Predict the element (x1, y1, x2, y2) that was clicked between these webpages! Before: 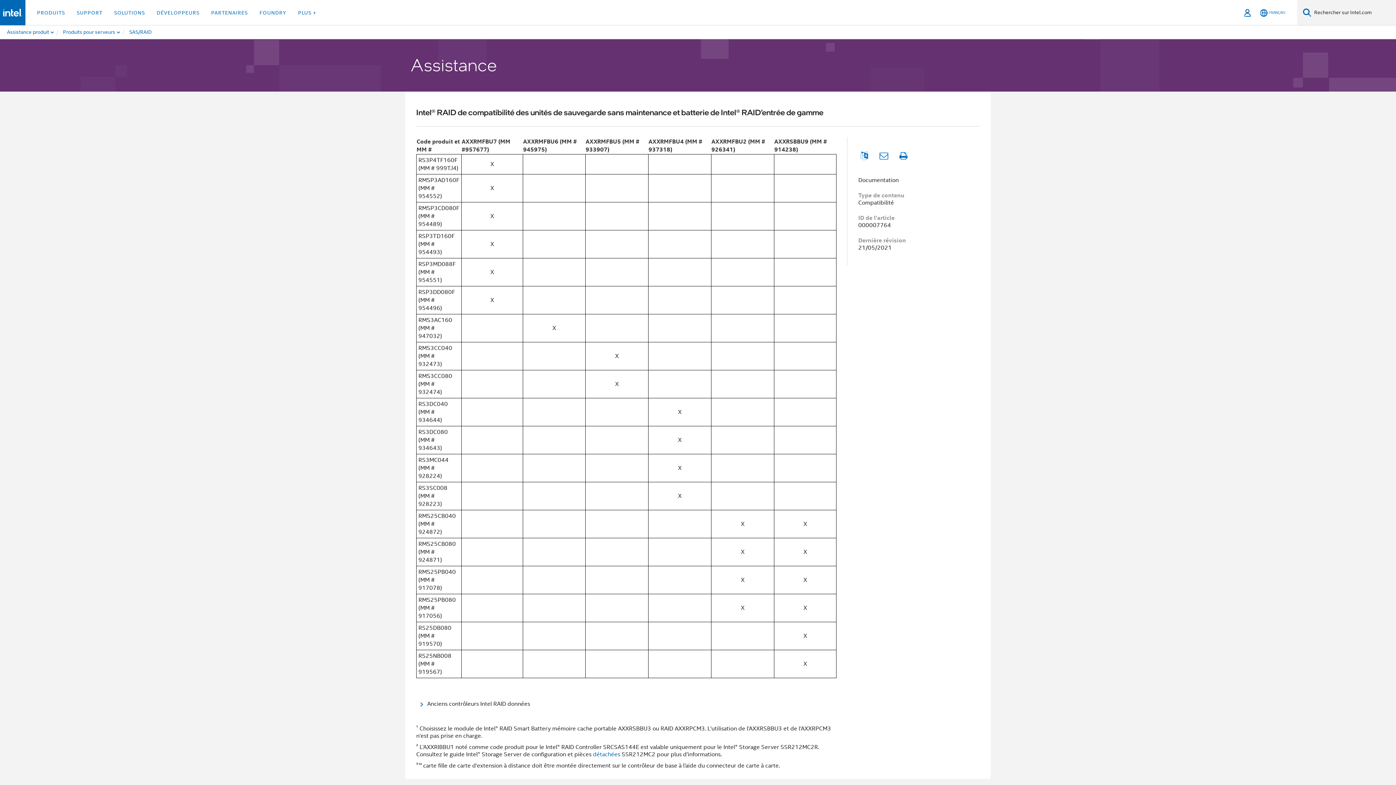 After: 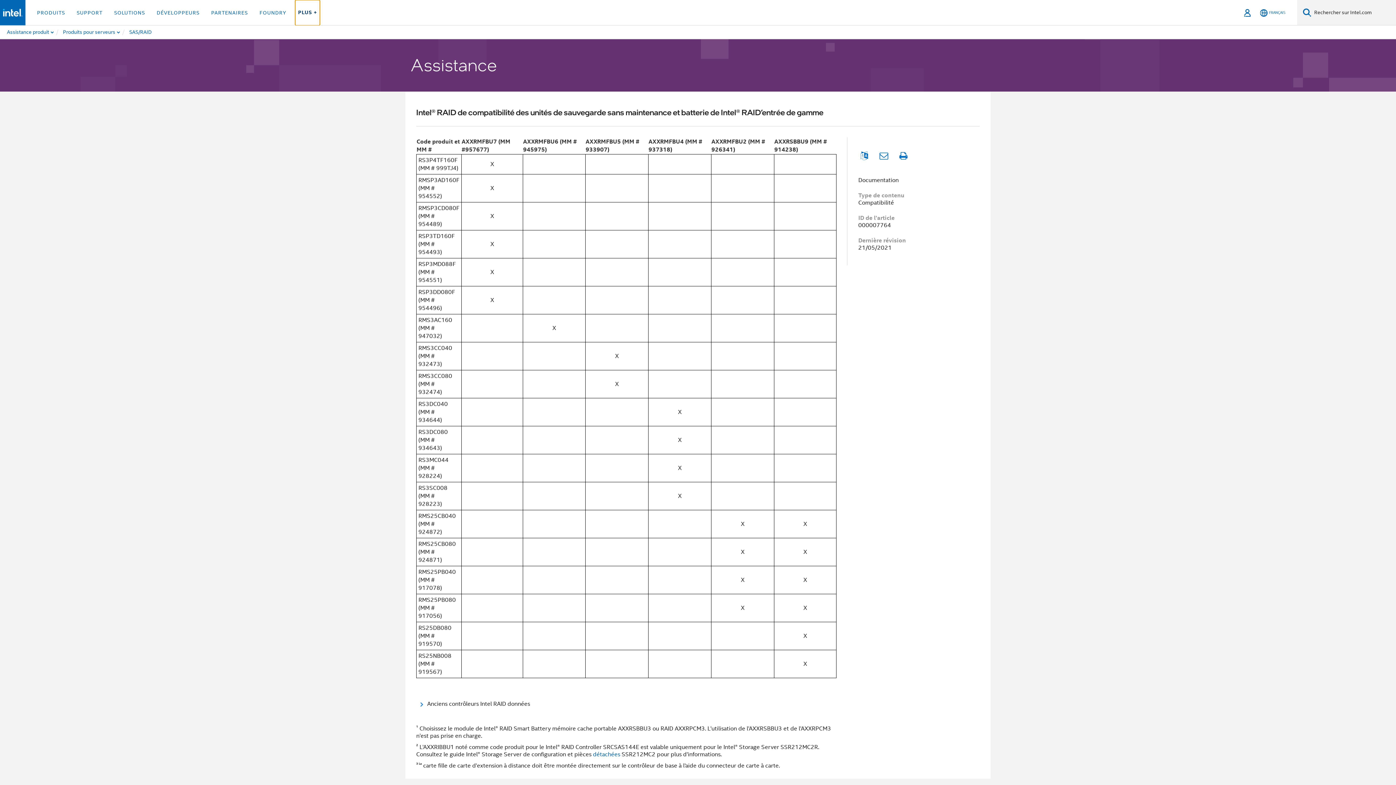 Action: bbox: (295, 0, 319, 25) label: PLUS +